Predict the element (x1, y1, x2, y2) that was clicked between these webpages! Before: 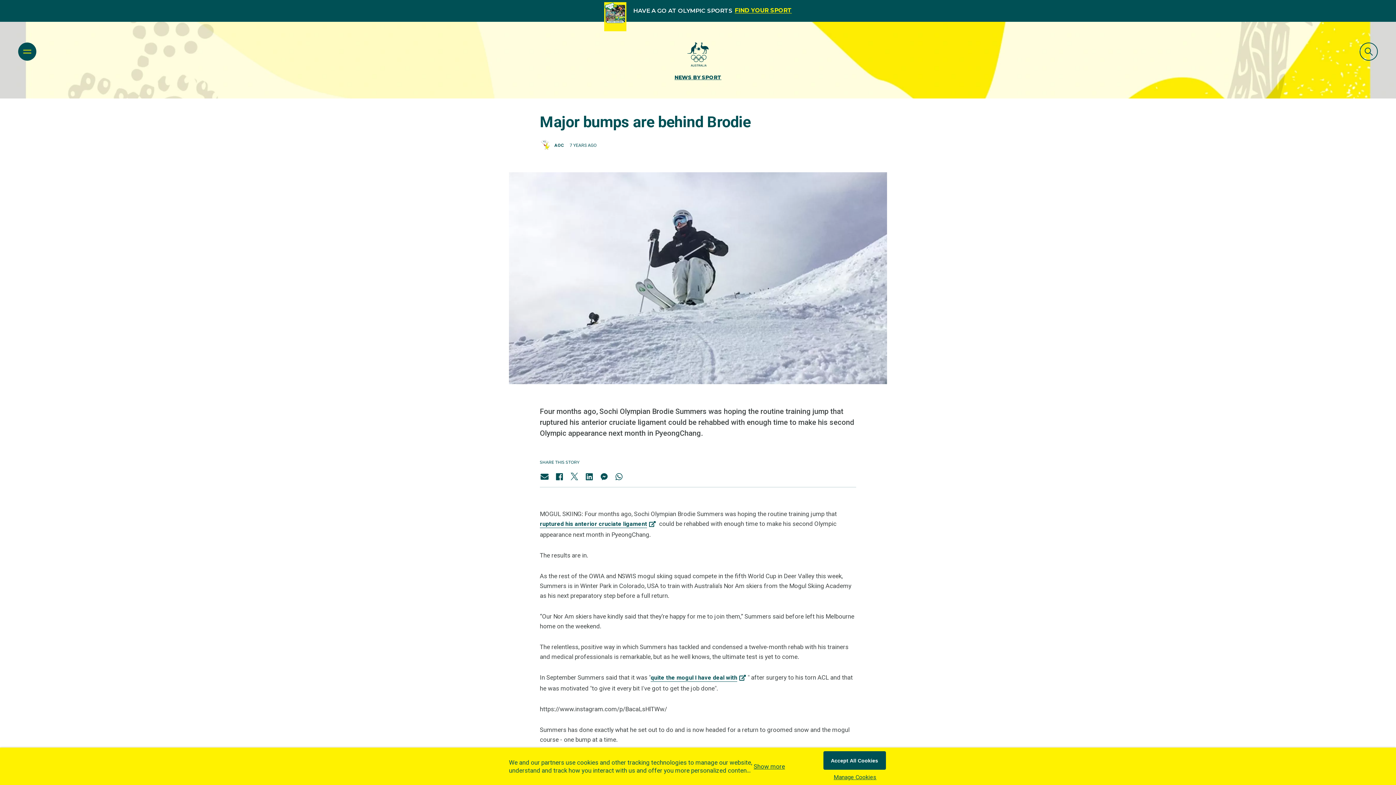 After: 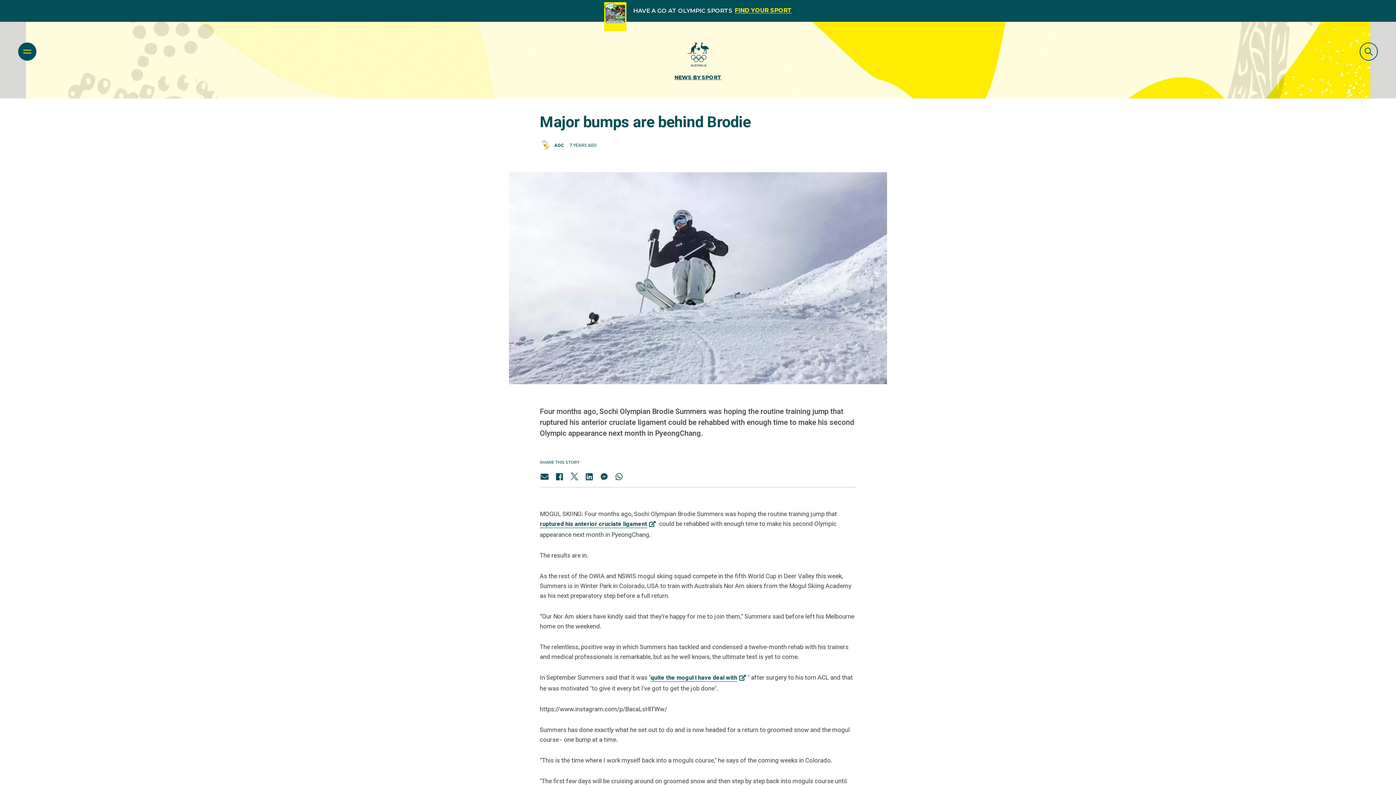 Action: bbox: (823, 751, 886, 770) label: Accept All Cookies